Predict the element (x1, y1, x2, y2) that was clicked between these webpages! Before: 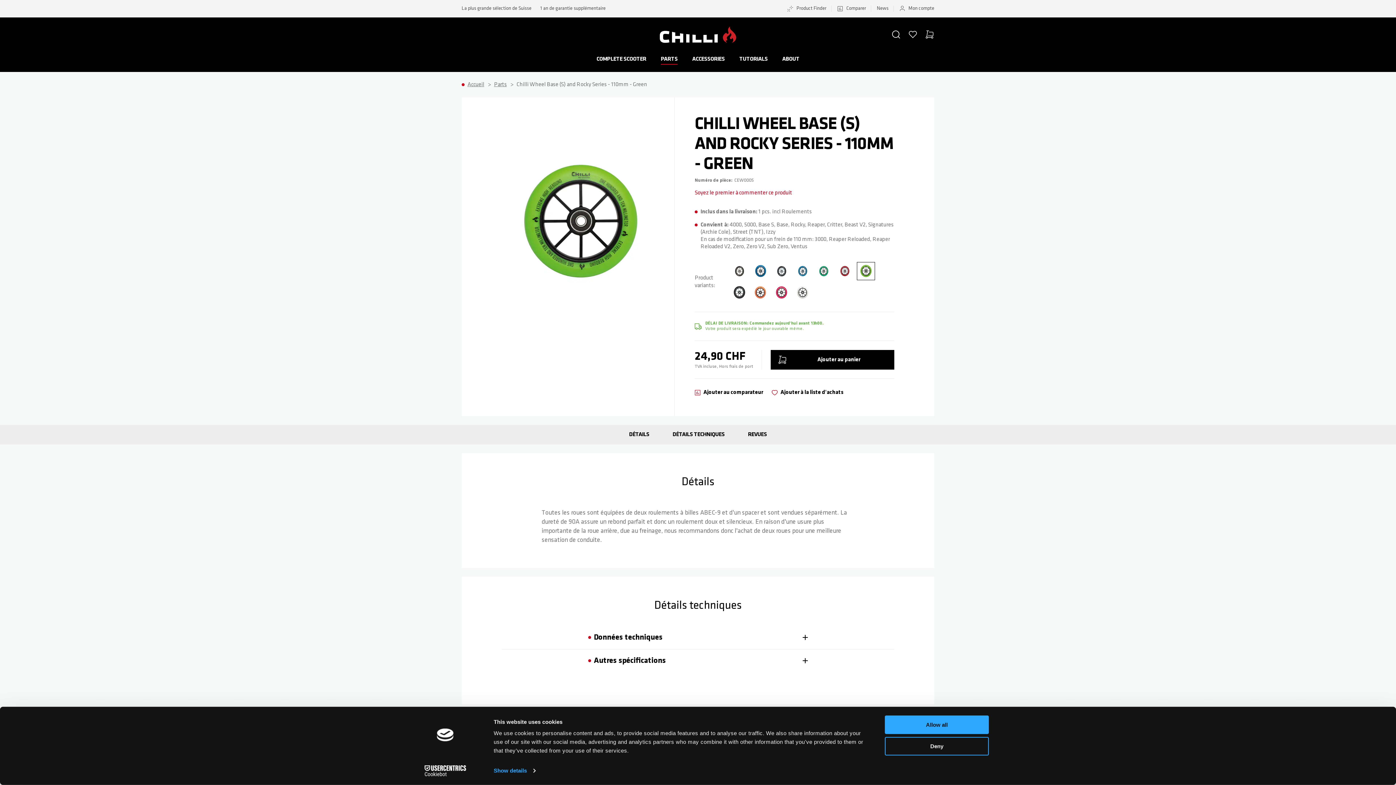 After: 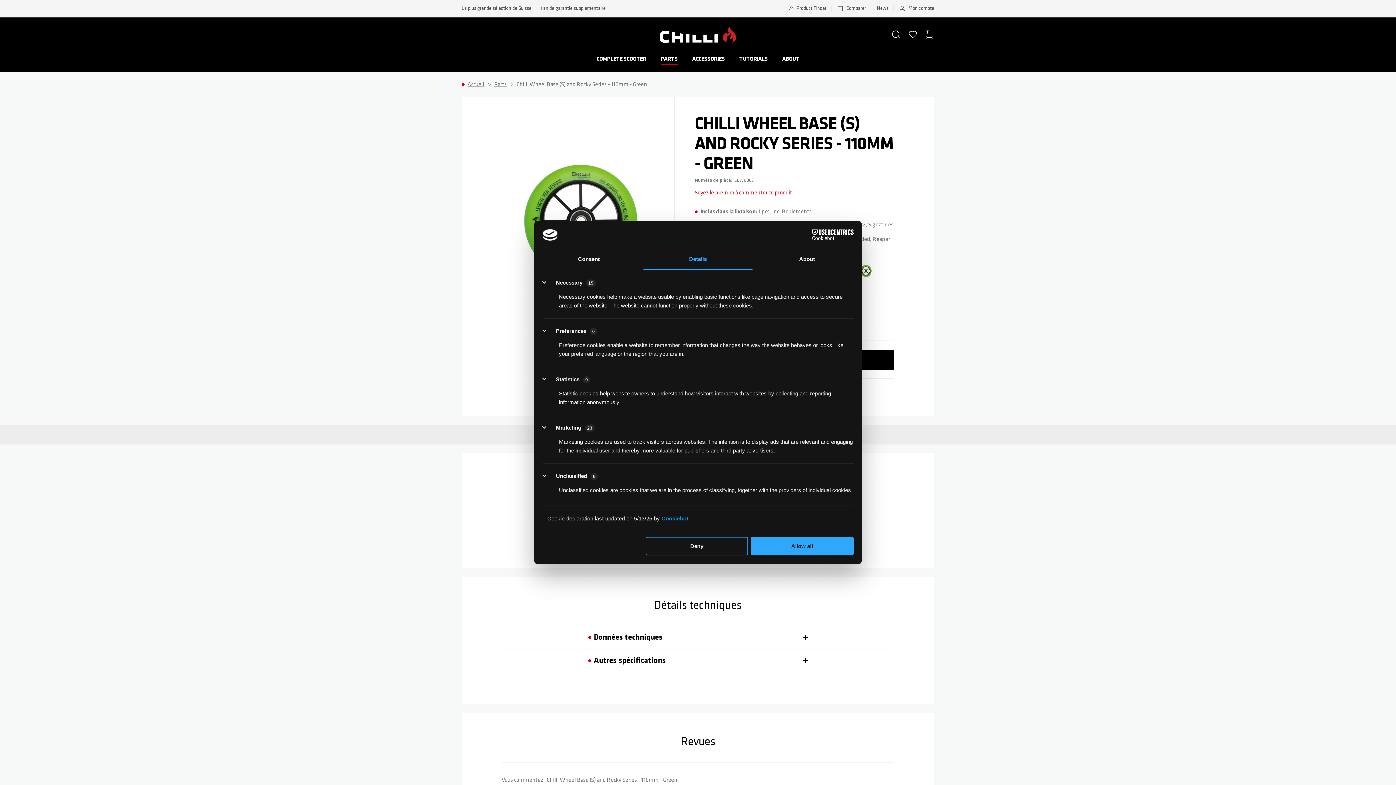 Action: label: Show details bbox: (493, 765, 535, 776)